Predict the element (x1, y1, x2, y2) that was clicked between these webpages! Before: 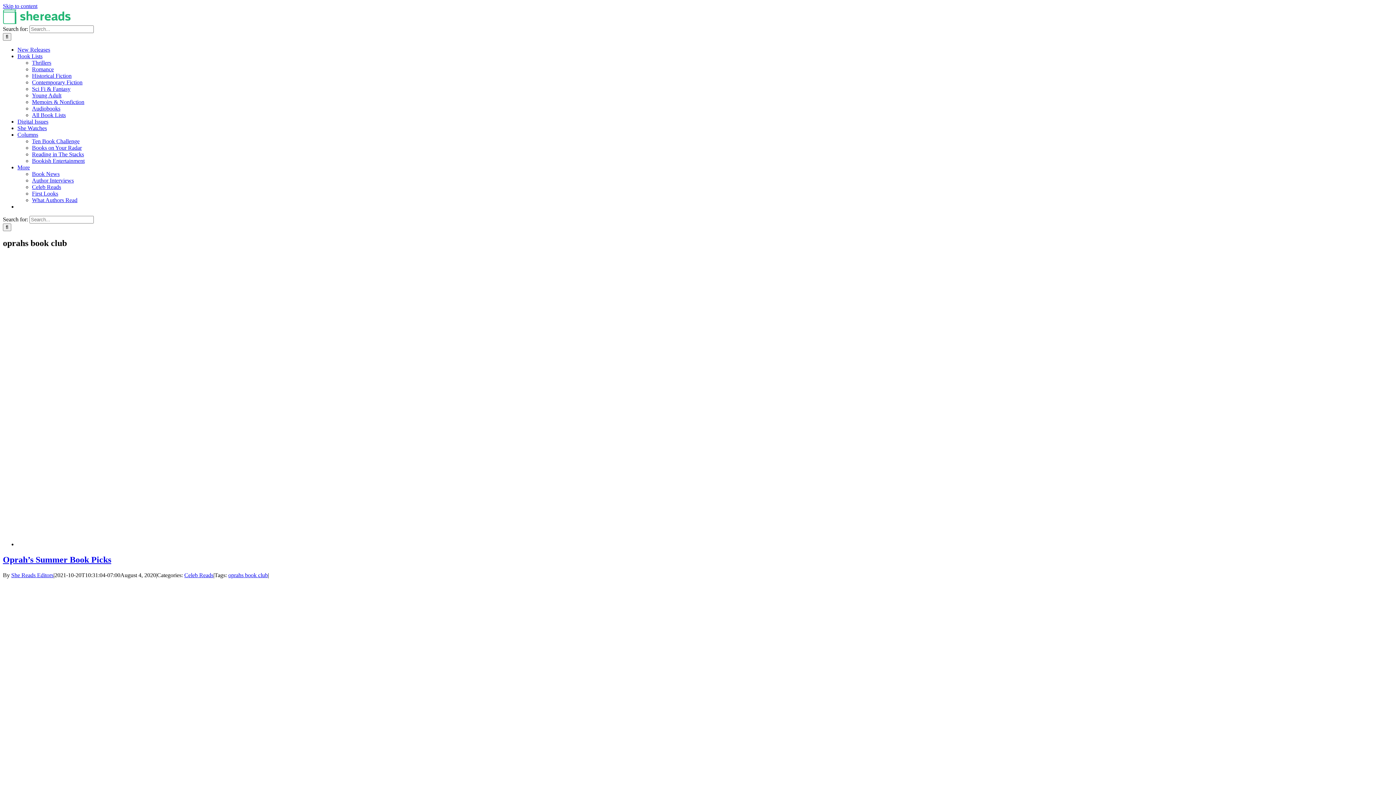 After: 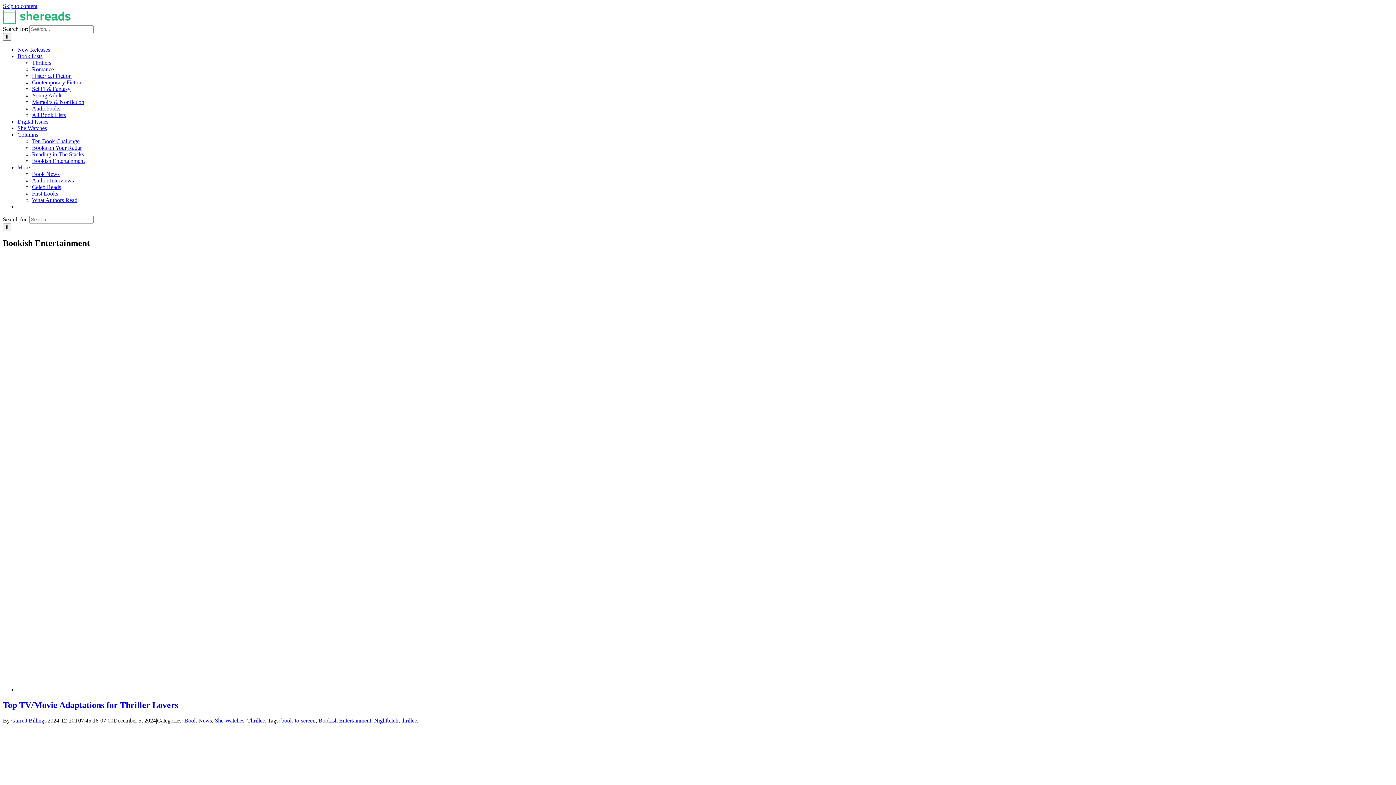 Action: label: Bookish Entertainment bbox: (32, 157, 84, 163)